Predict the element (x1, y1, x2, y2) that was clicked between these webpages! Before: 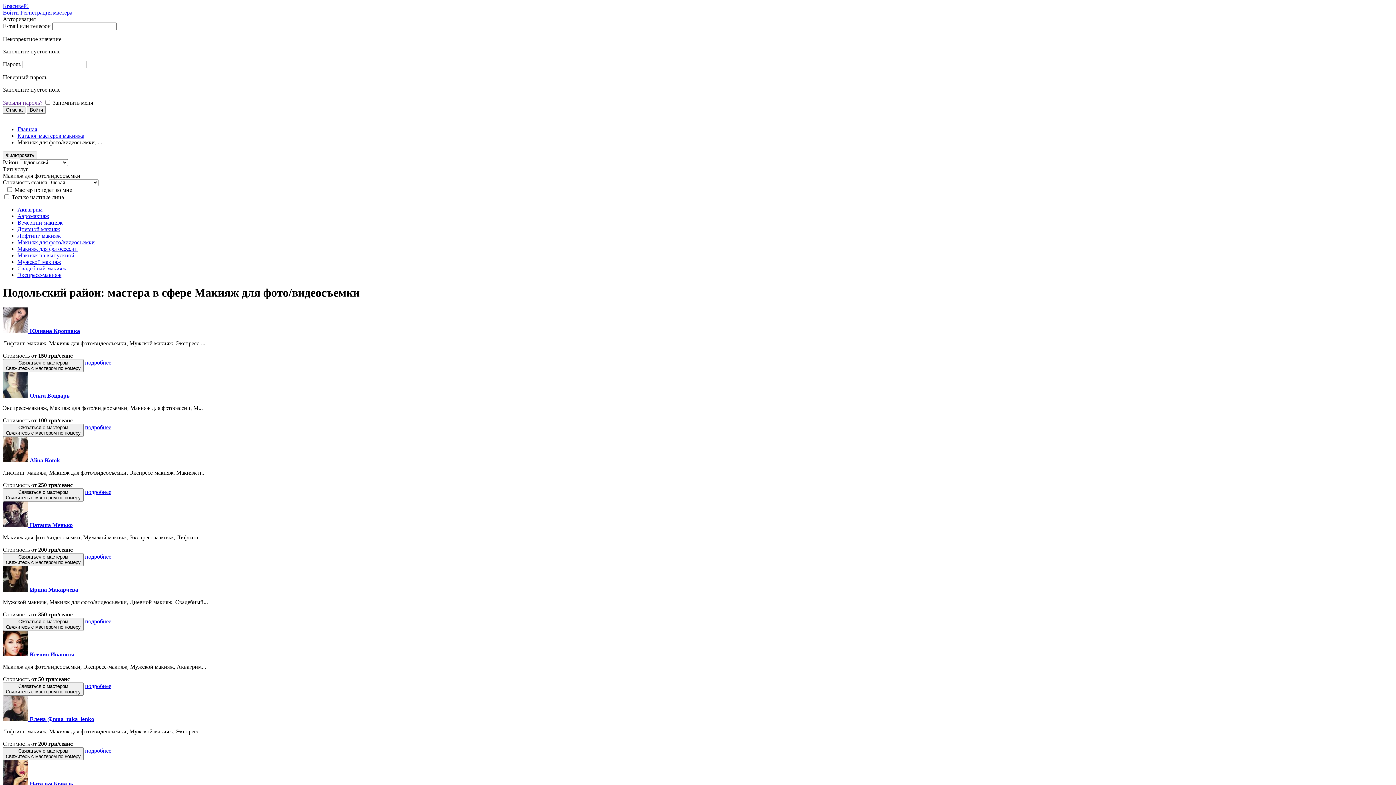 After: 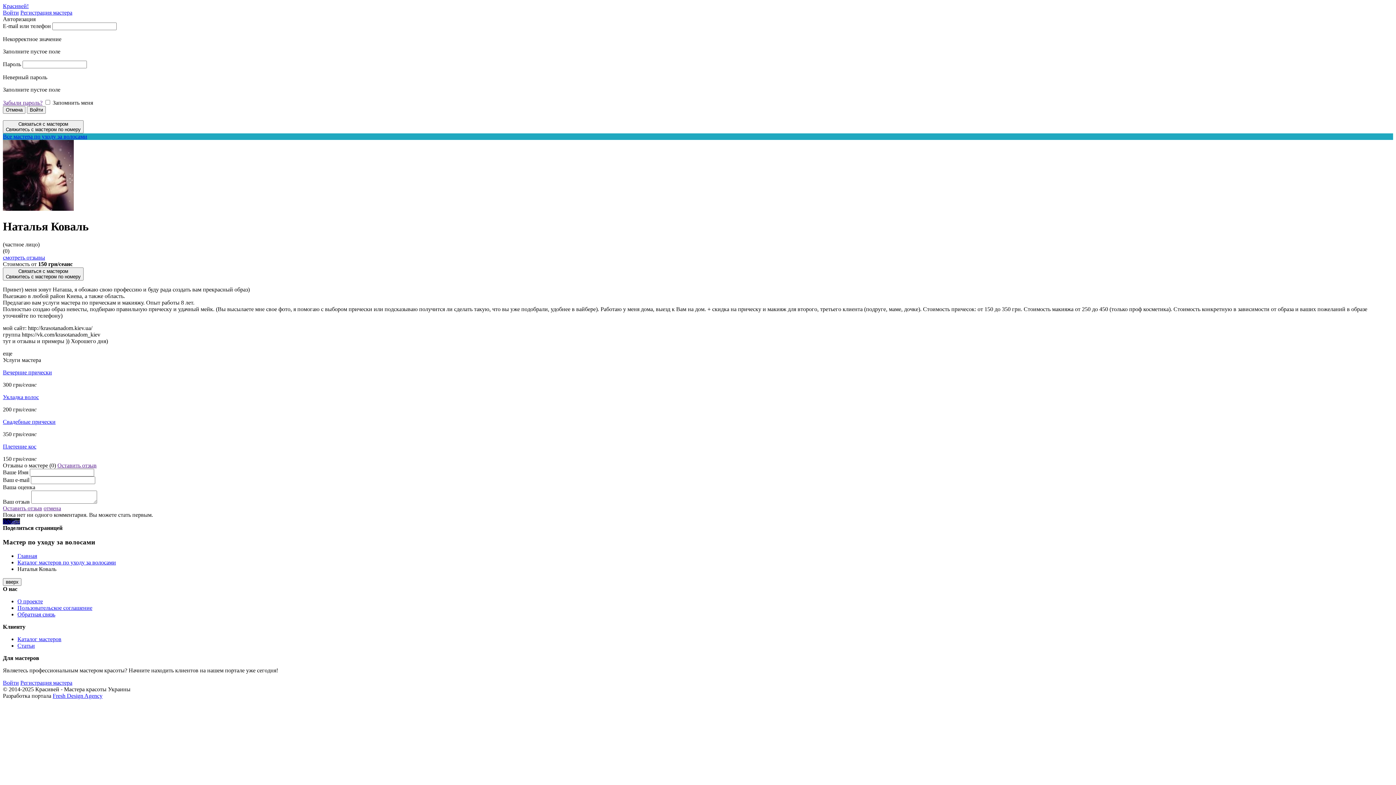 Action: bbox: (2, 781, 73, 787) label:  Наталья Коваль